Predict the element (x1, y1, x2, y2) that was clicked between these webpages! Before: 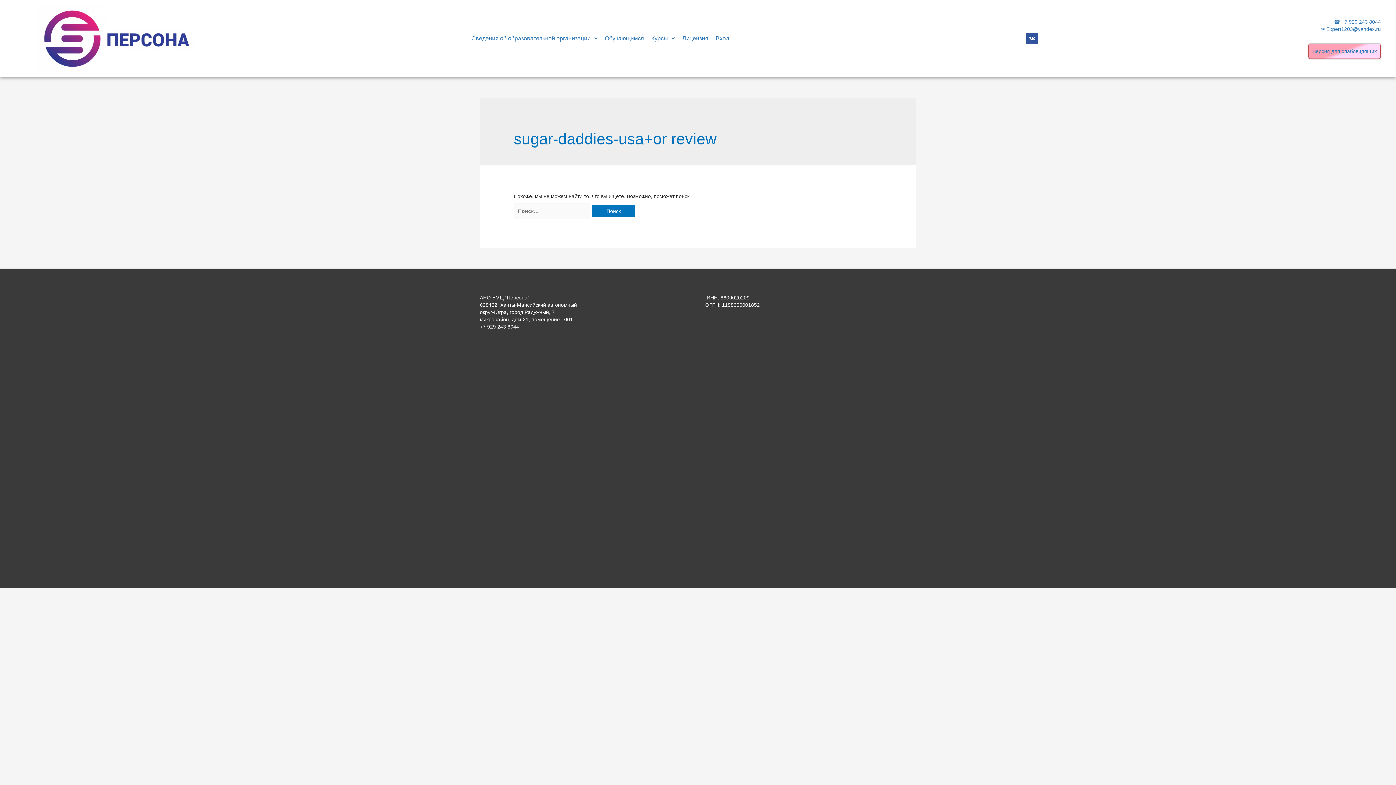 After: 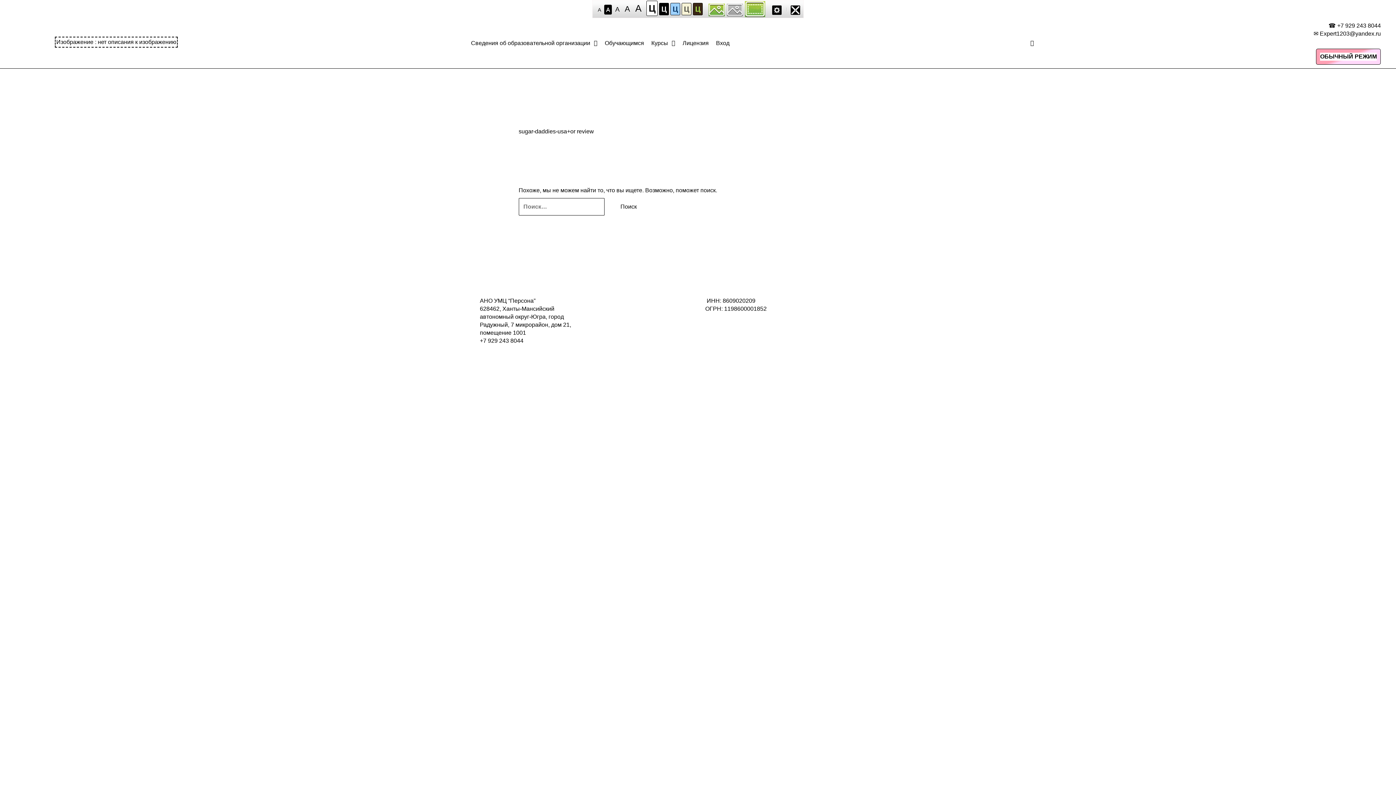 Action: label: Версия для слабовидящих bbox: (1312, 48, 1377, 54)